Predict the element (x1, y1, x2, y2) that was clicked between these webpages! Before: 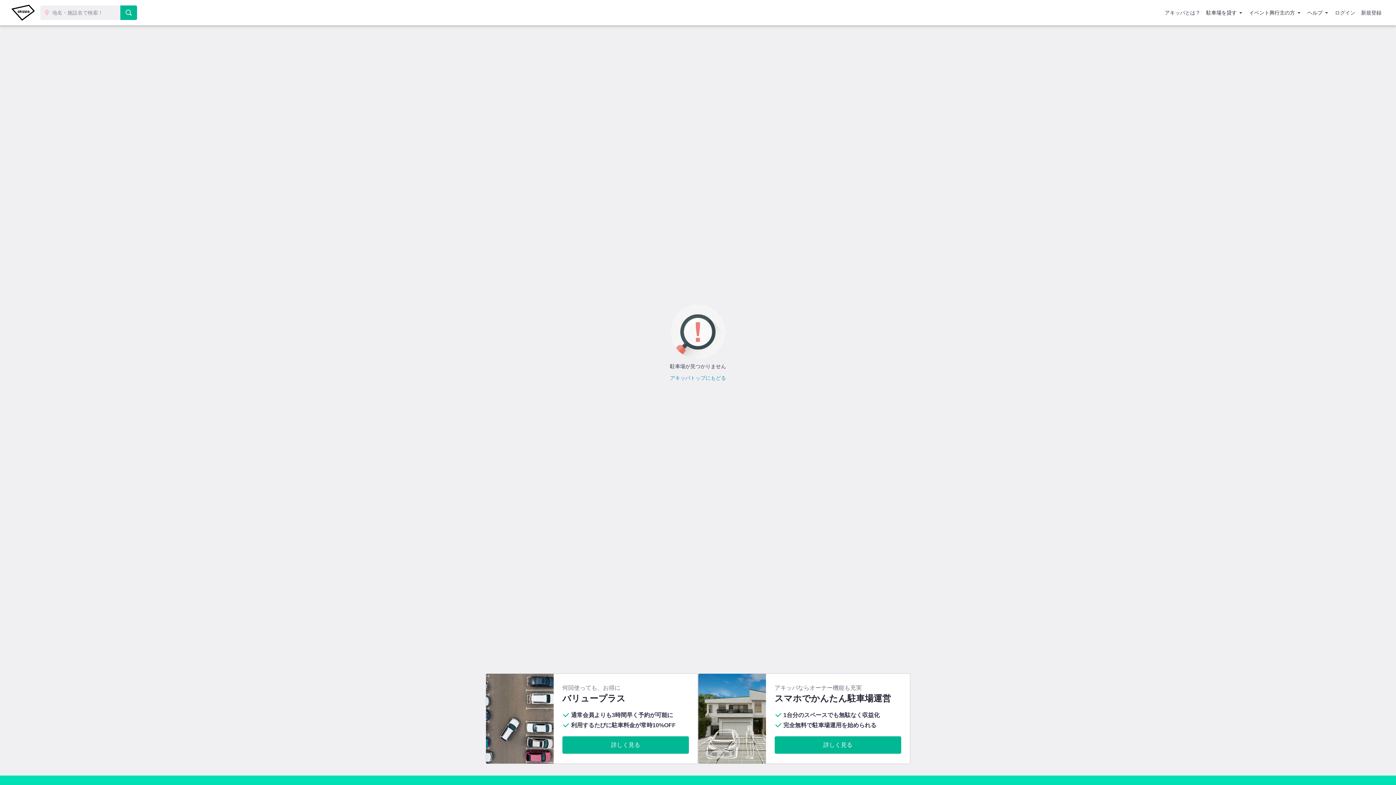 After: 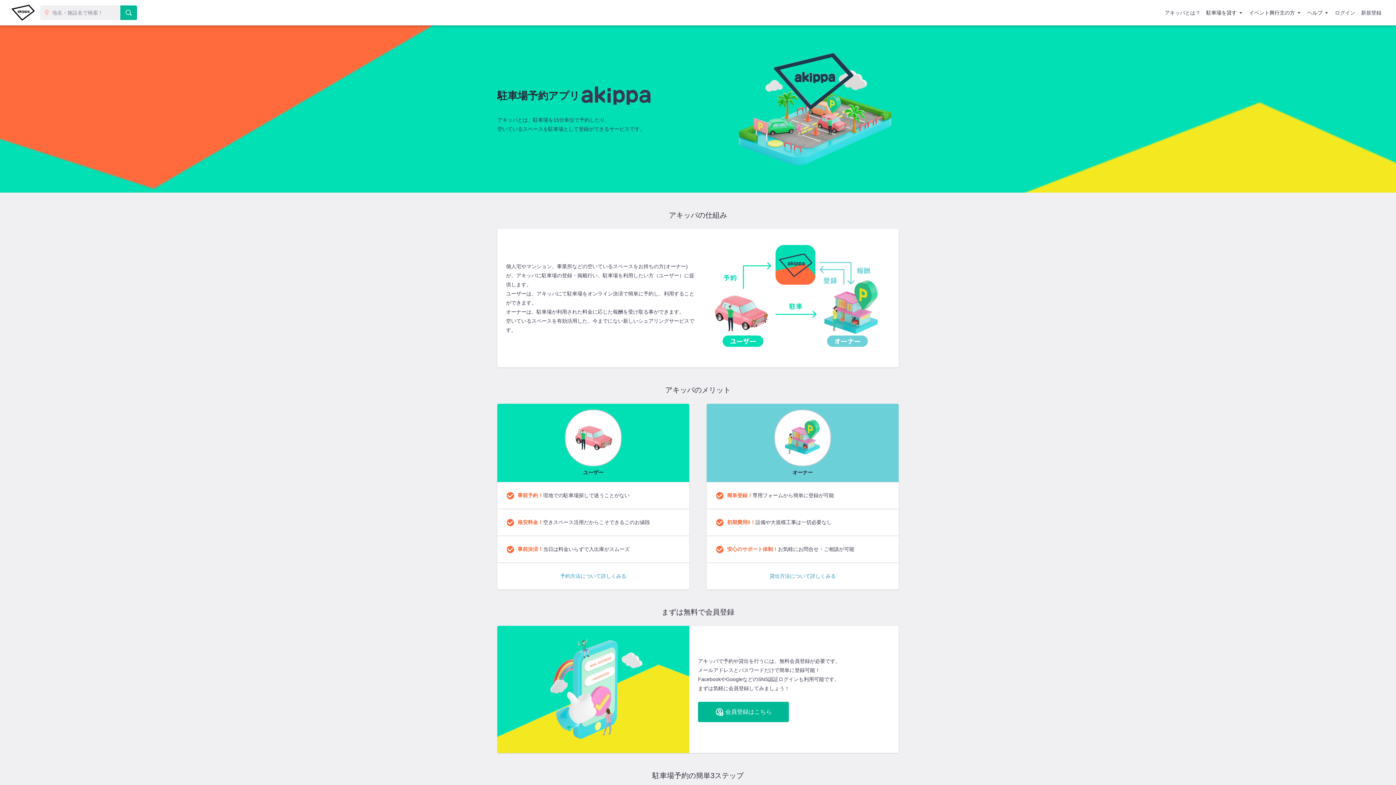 Action: bbox: (1162, 4, 1203, 21) label: アキッパとは？